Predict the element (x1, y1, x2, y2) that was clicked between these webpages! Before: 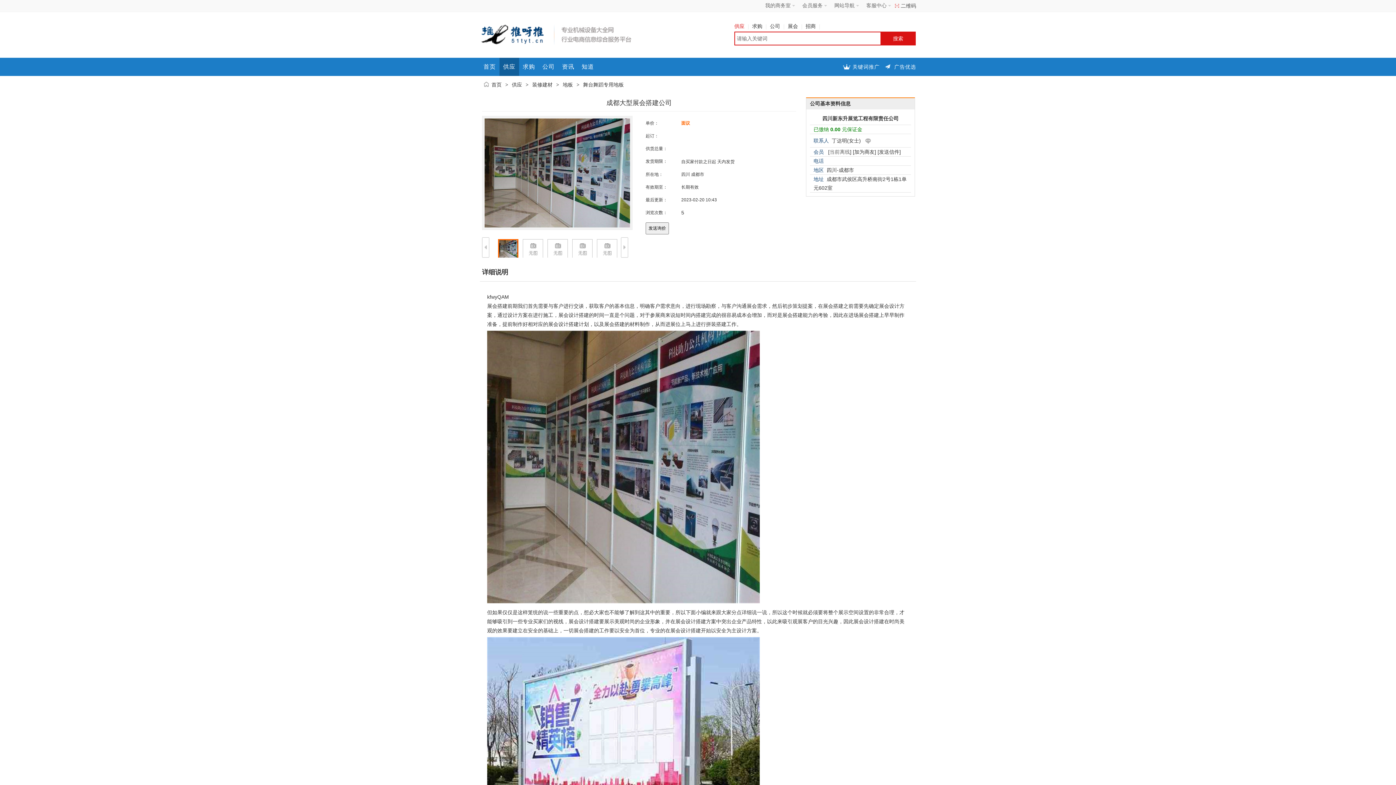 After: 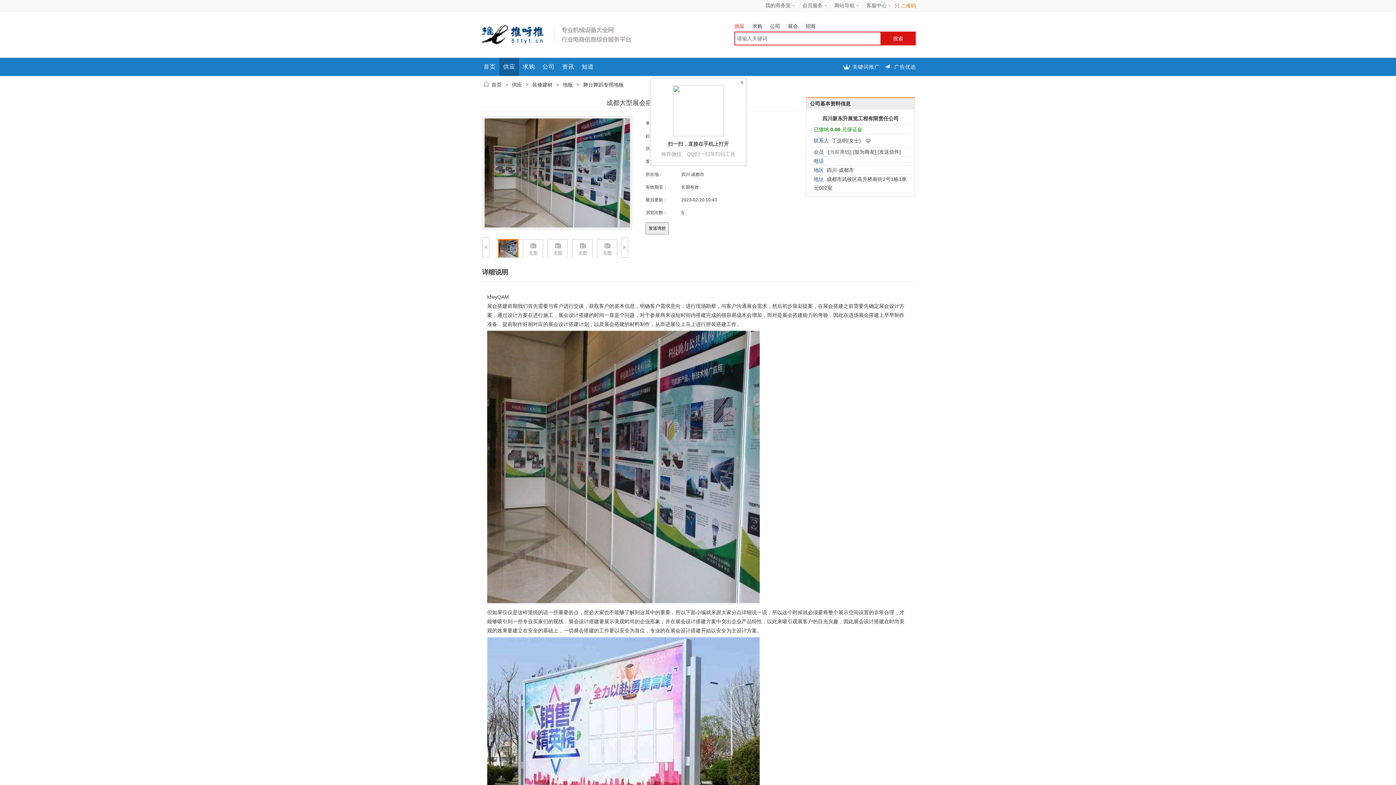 Action: bbox: (901, 2, 916, 8) label: 二维码